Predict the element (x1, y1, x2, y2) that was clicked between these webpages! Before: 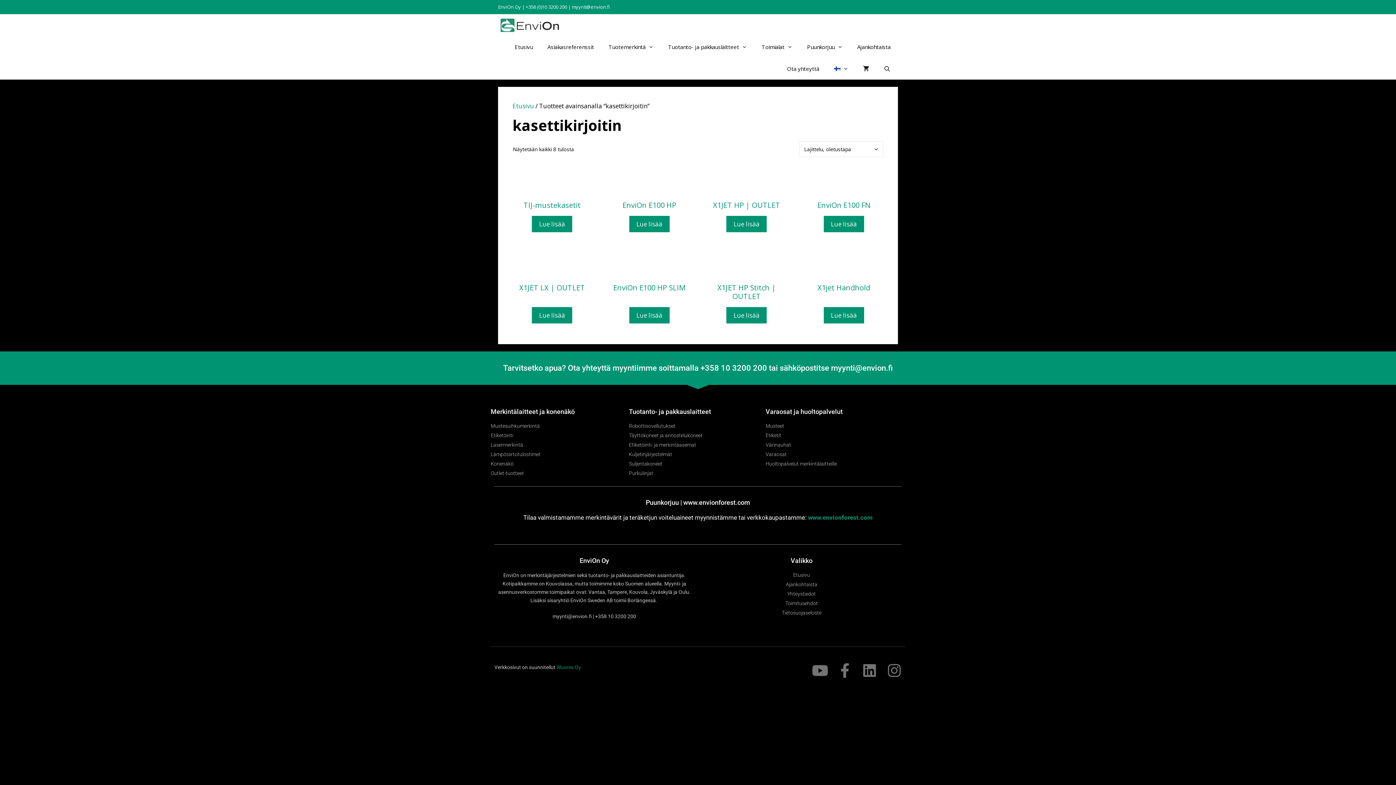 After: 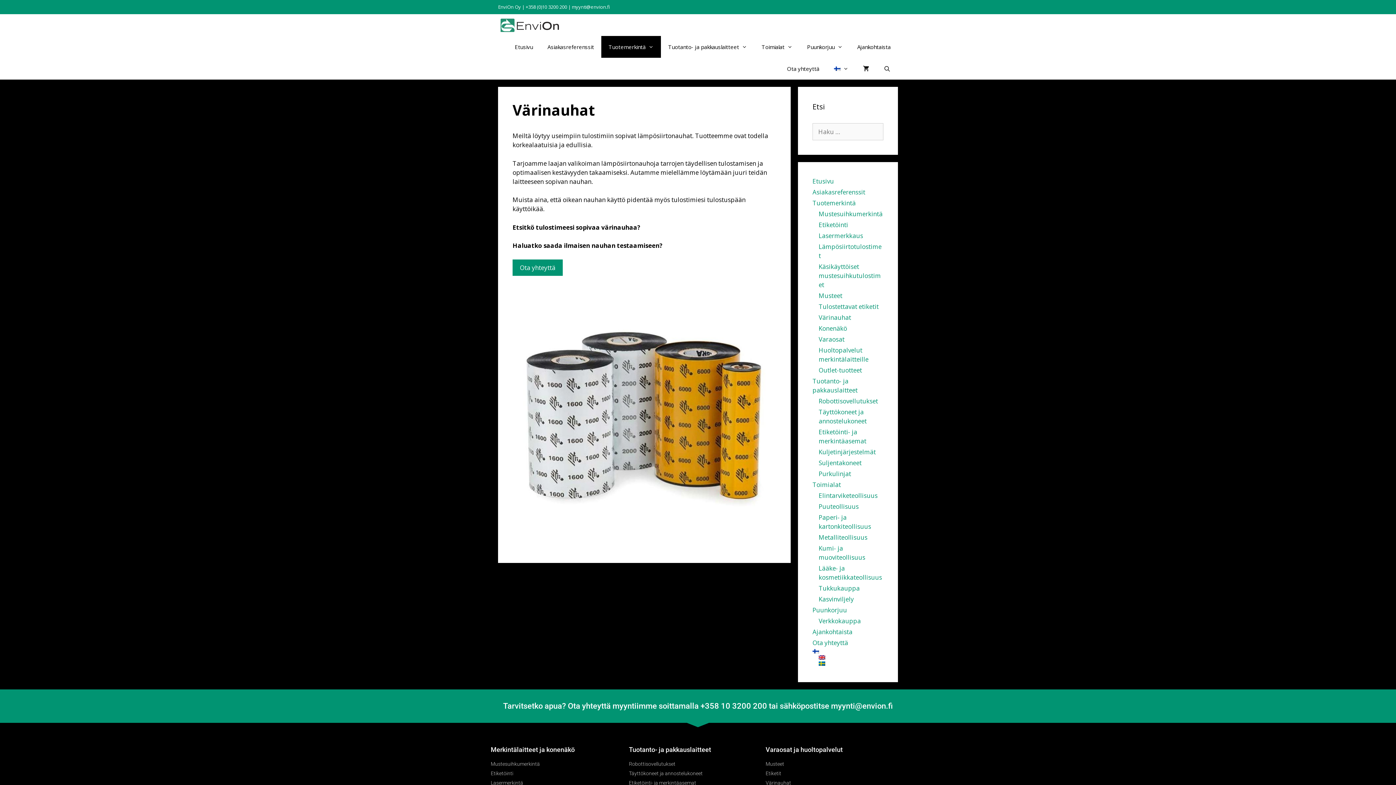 Action: bbox: (765, 537, 904, 545) label: Värinauhat